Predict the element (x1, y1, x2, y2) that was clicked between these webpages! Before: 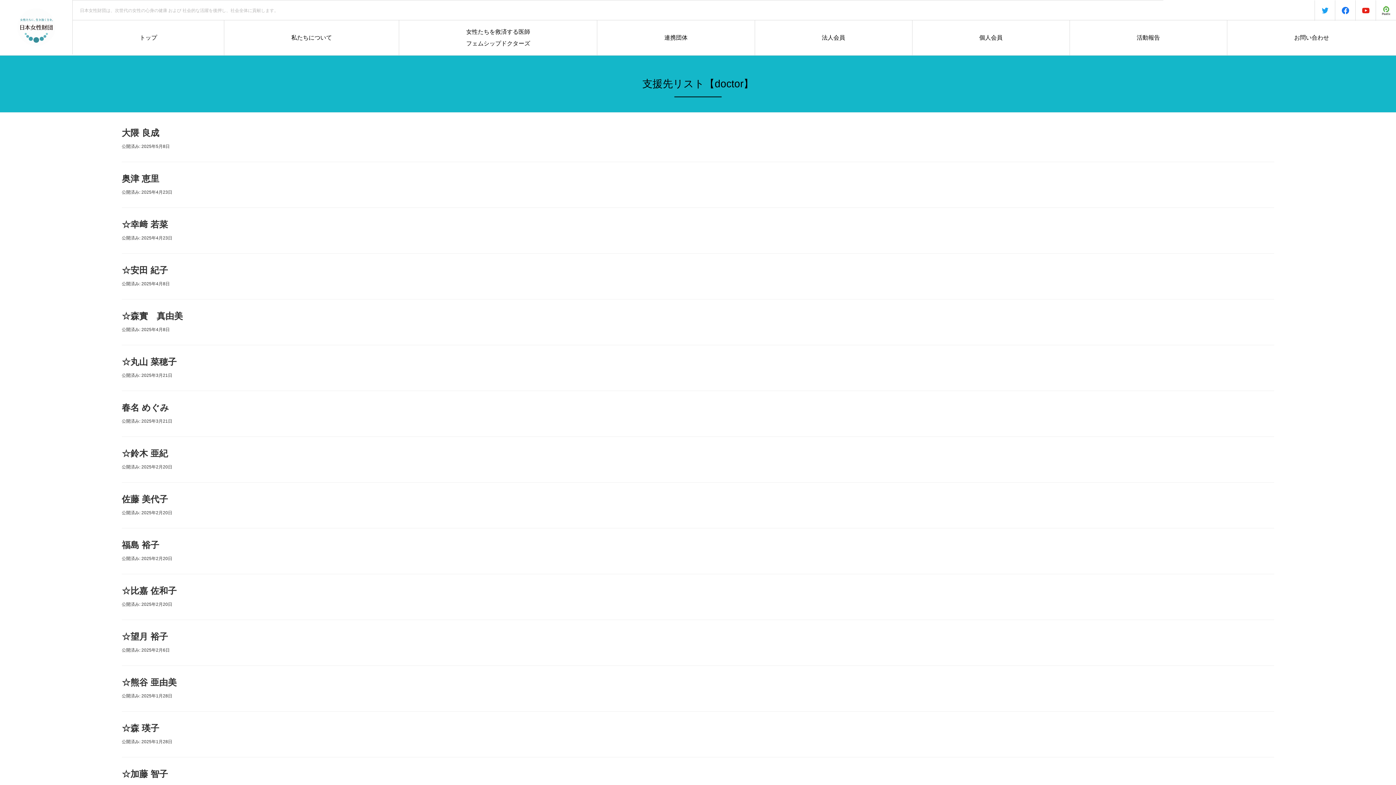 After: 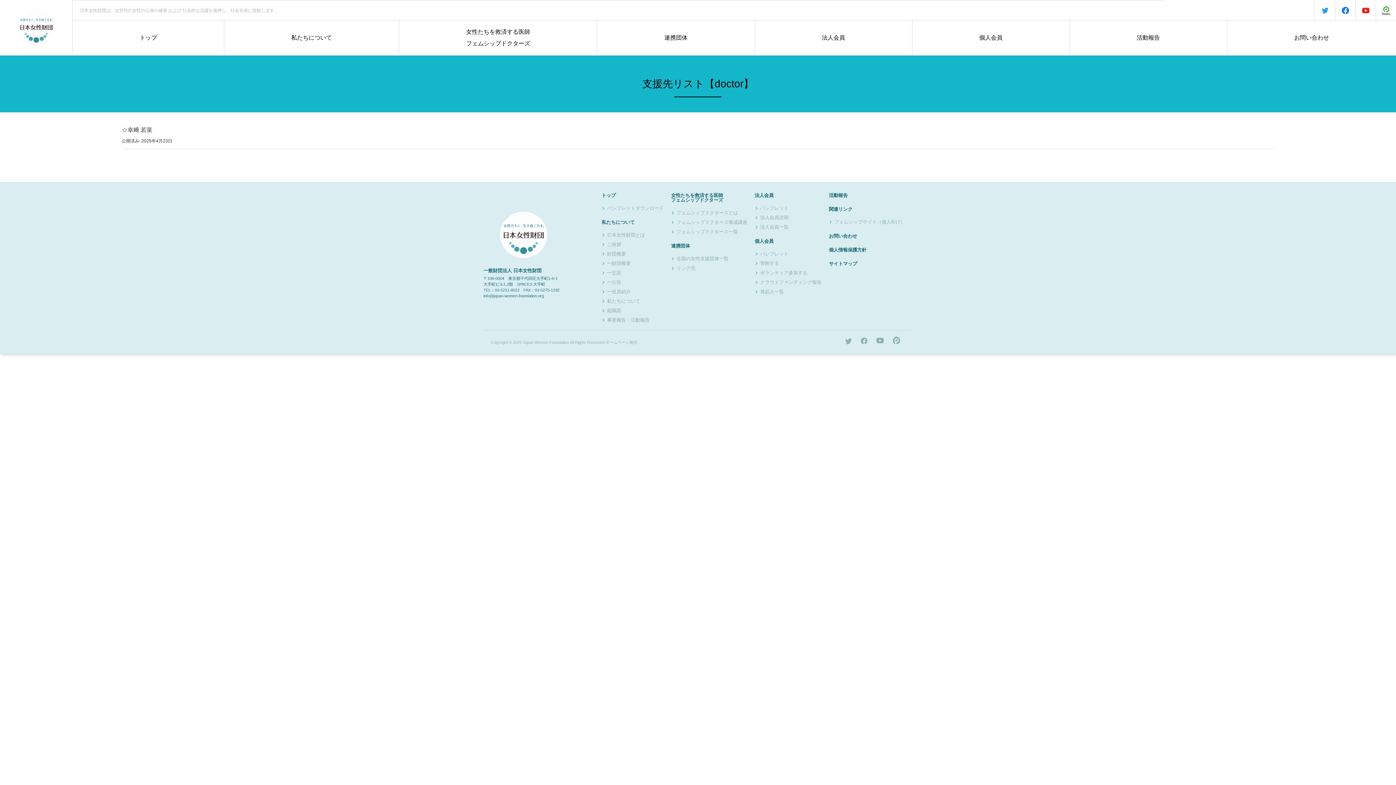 Action: bbox: (121, 219, 167, 229) label: ☆幸﨑 若菜